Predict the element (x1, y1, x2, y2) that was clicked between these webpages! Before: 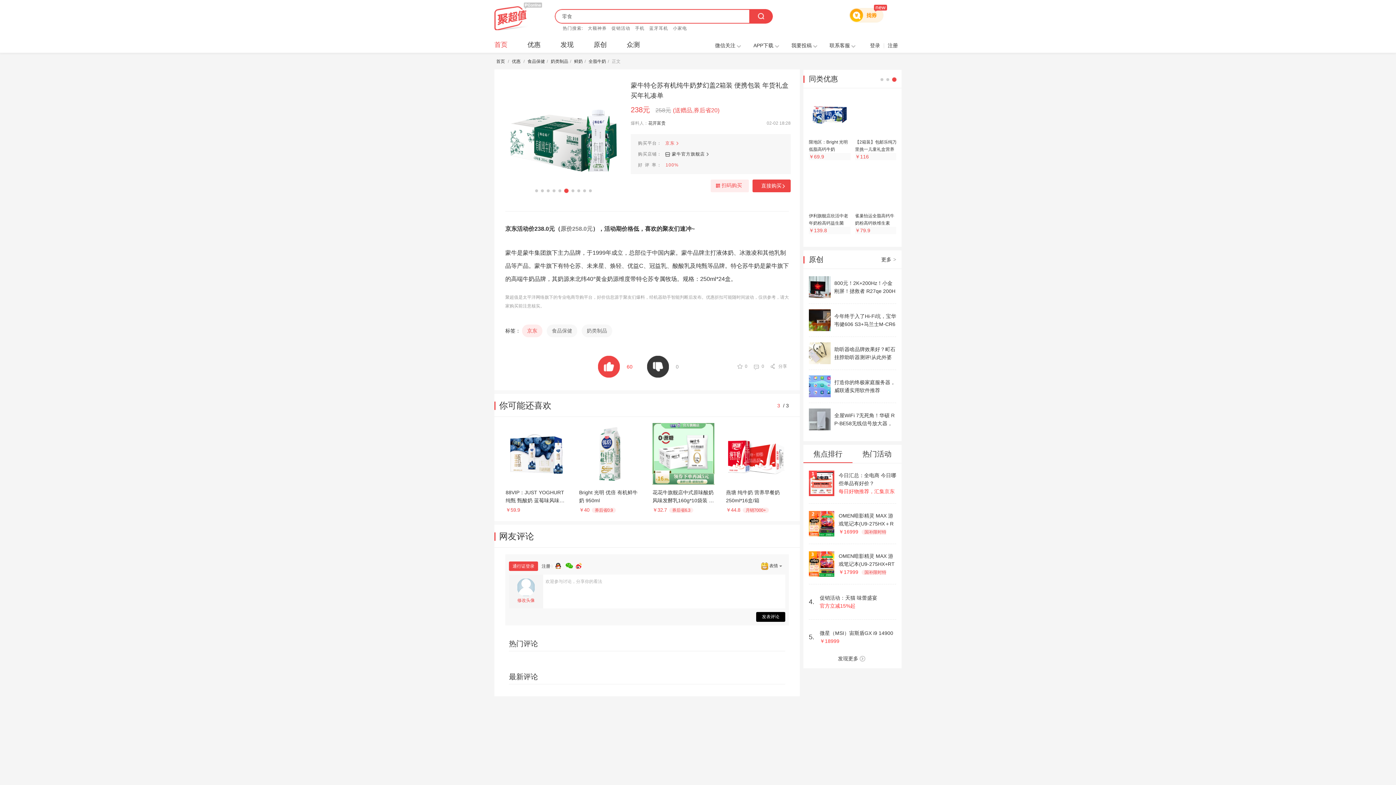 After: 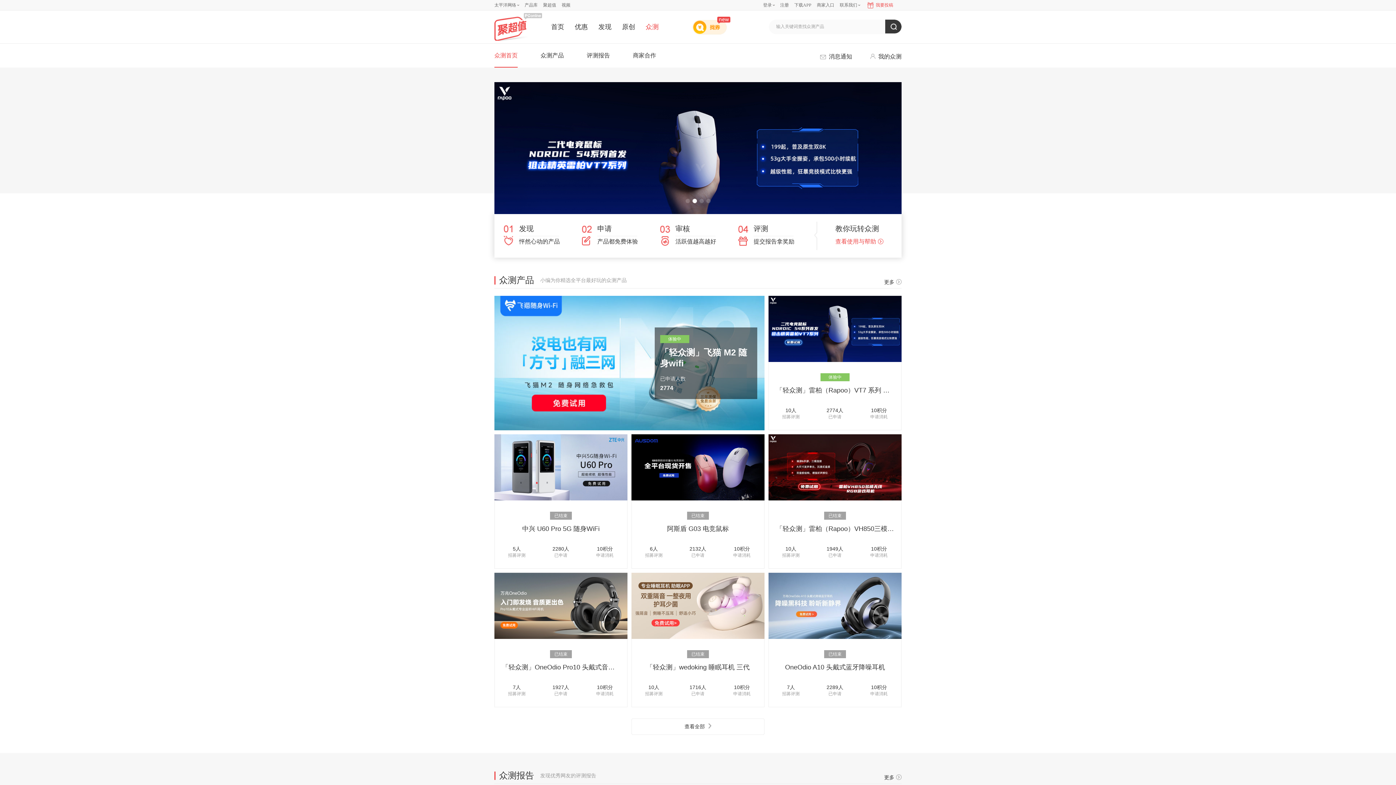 Action: label: 众测 bbox: (626, 38, 640, 52)